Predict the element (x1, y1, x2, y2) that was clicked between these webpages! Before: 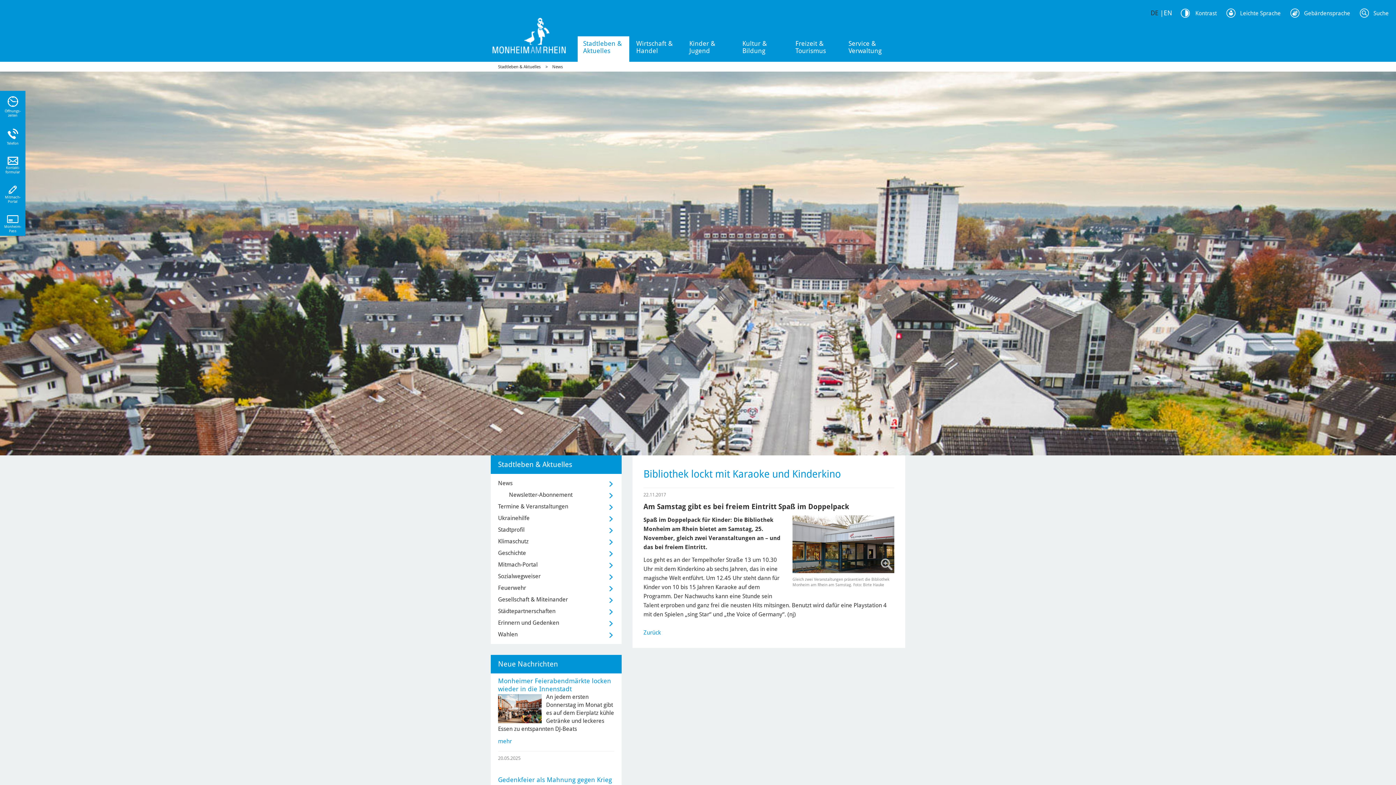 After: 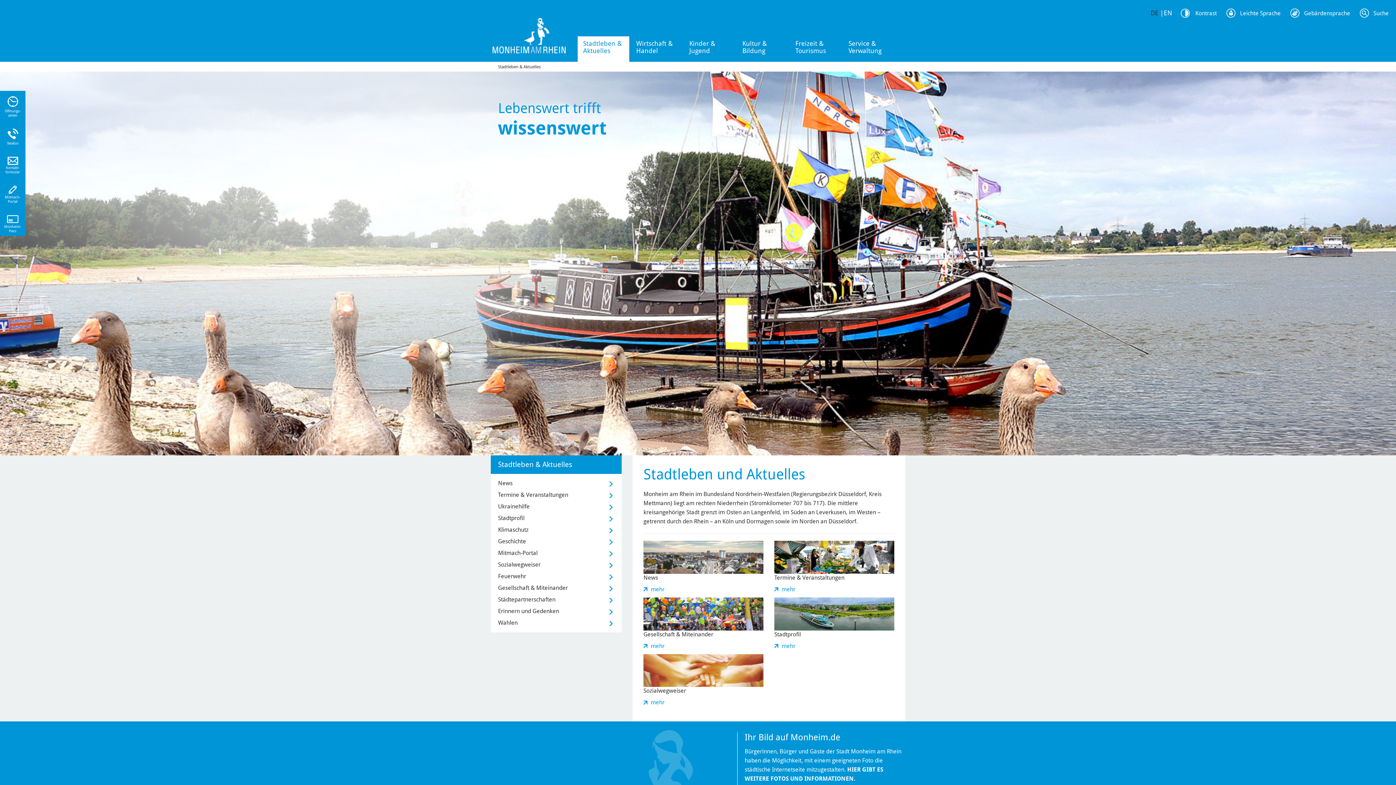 Action: bbox: (498, 64, 540, 69) label: Stadtleben & Aktuelles